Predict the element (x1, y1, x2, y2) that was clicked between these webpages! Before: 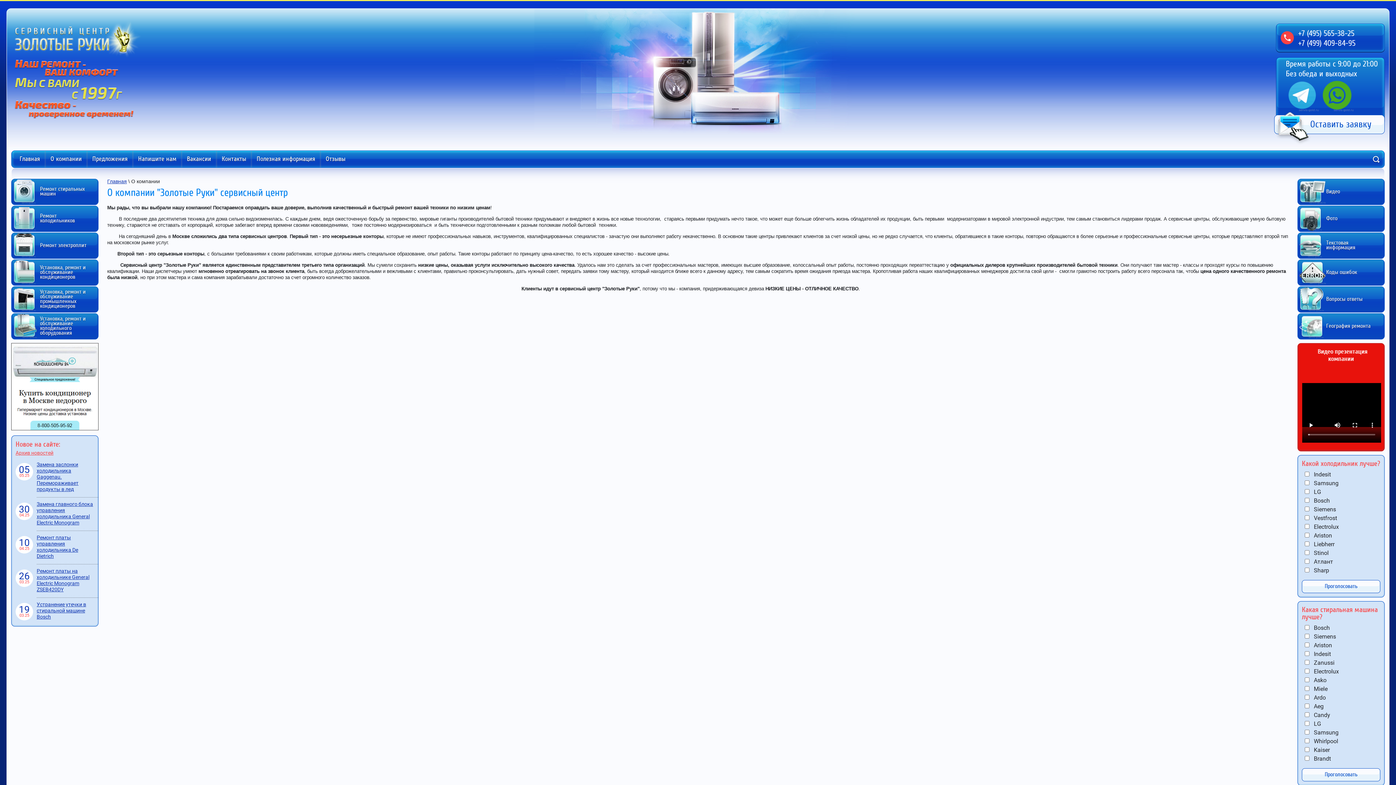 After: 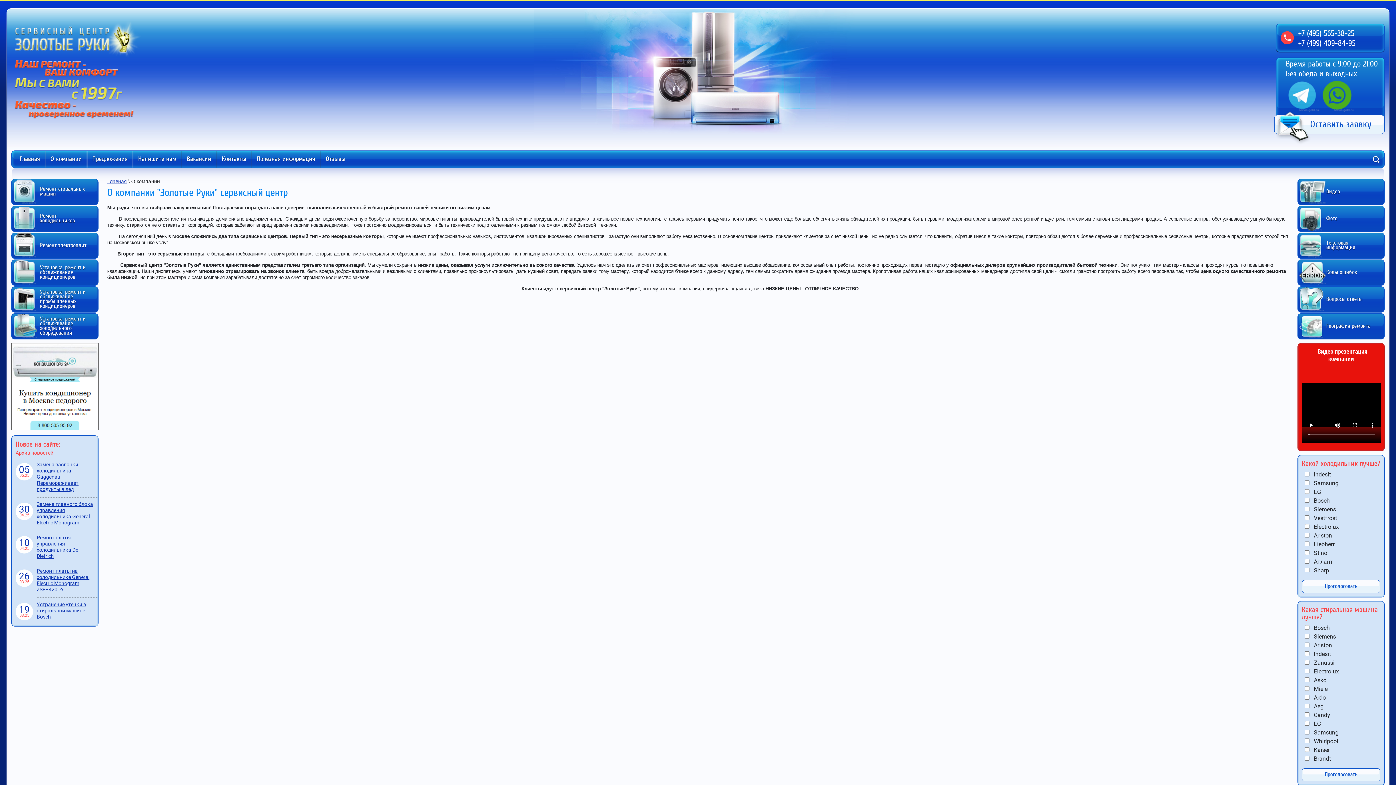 Action: label: +7 (499) 409-84-95 bbox: (1298, 38, 1356, 48)